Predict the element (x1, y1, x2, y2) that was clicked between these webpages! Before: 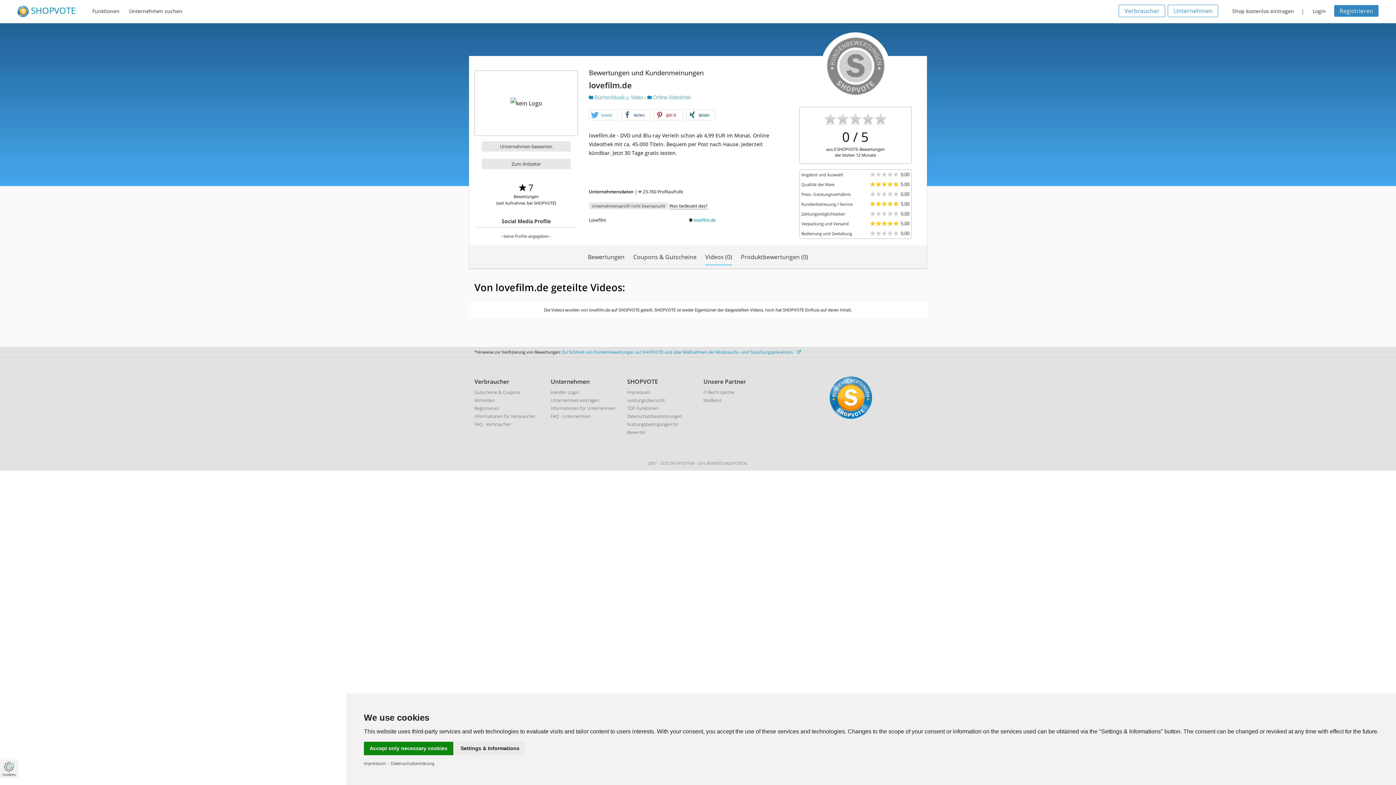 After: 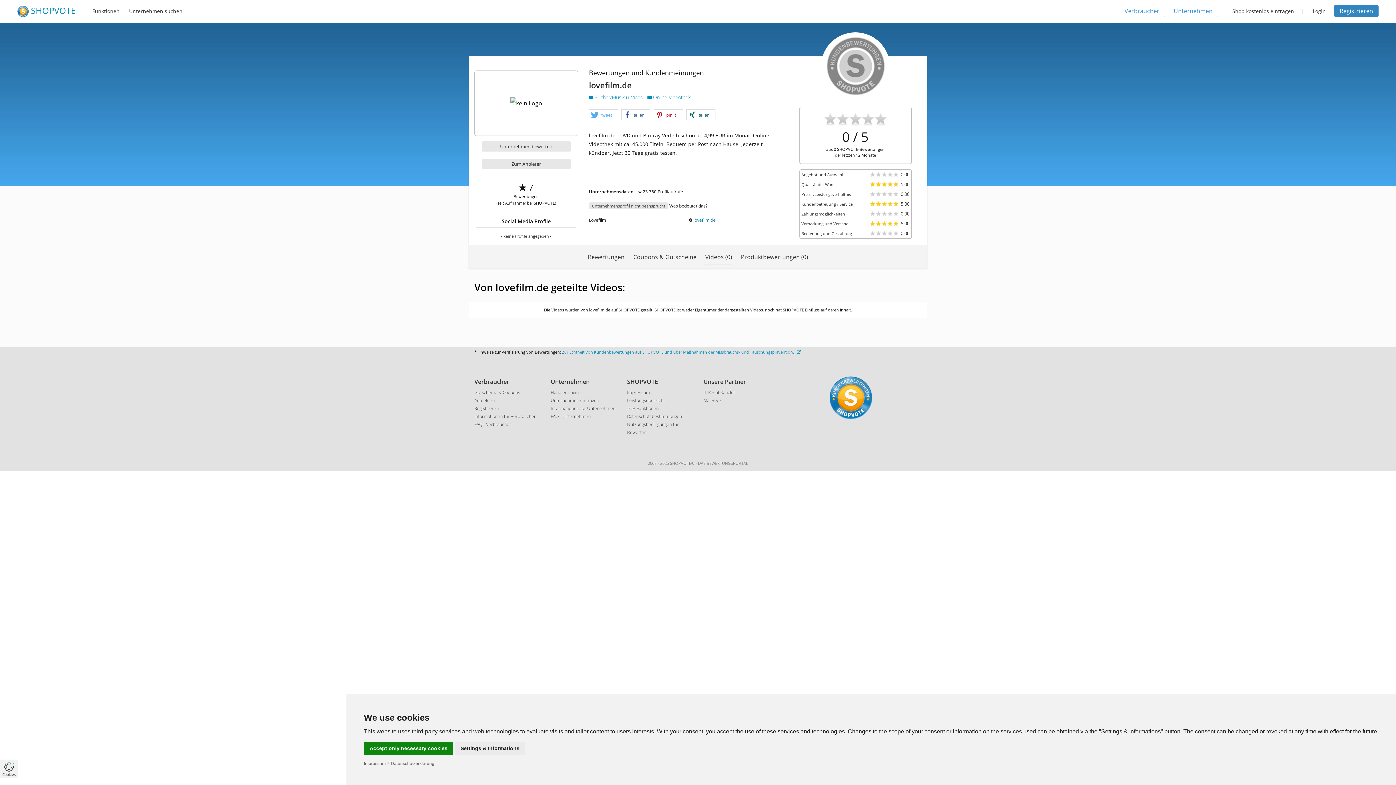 Action: bbox: (693, 217, 715, 223) label: lovefilm.de